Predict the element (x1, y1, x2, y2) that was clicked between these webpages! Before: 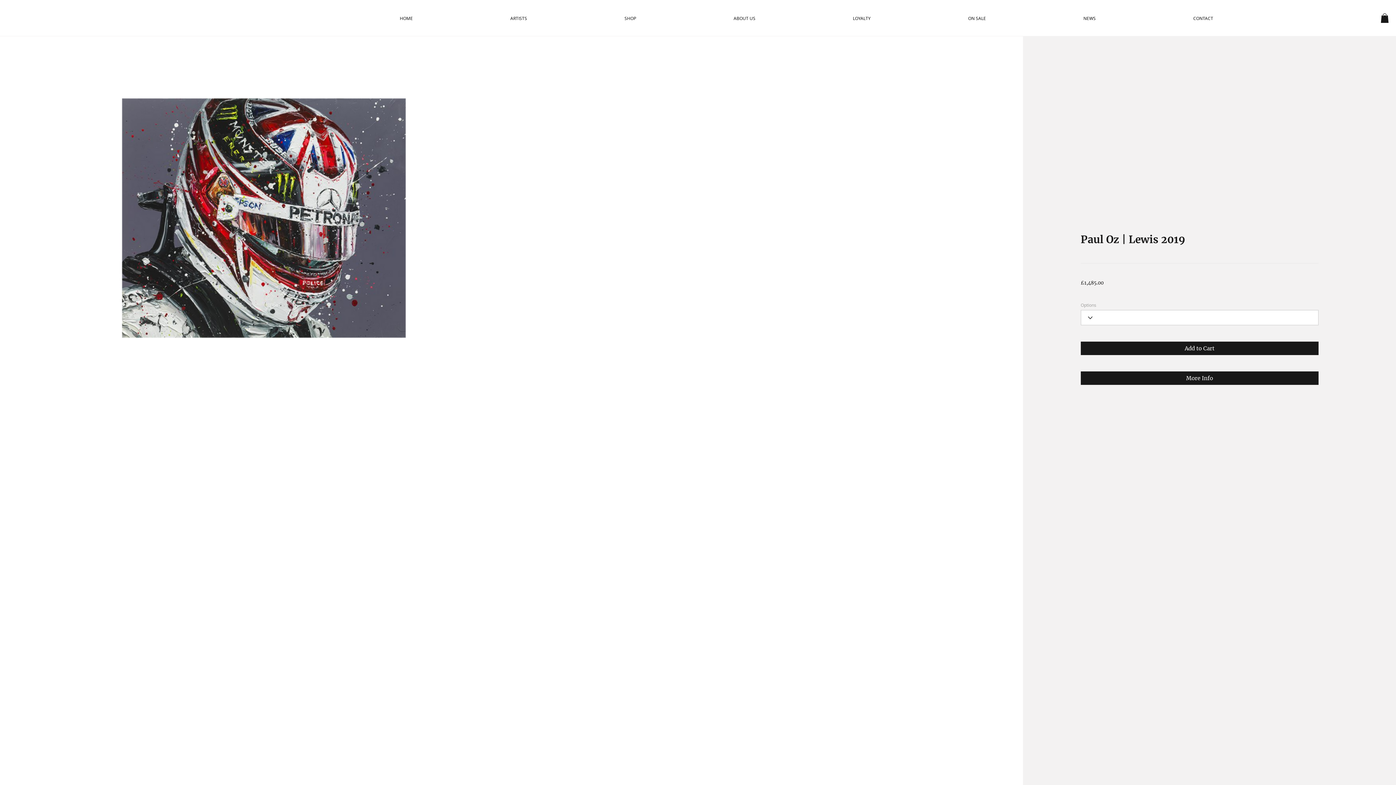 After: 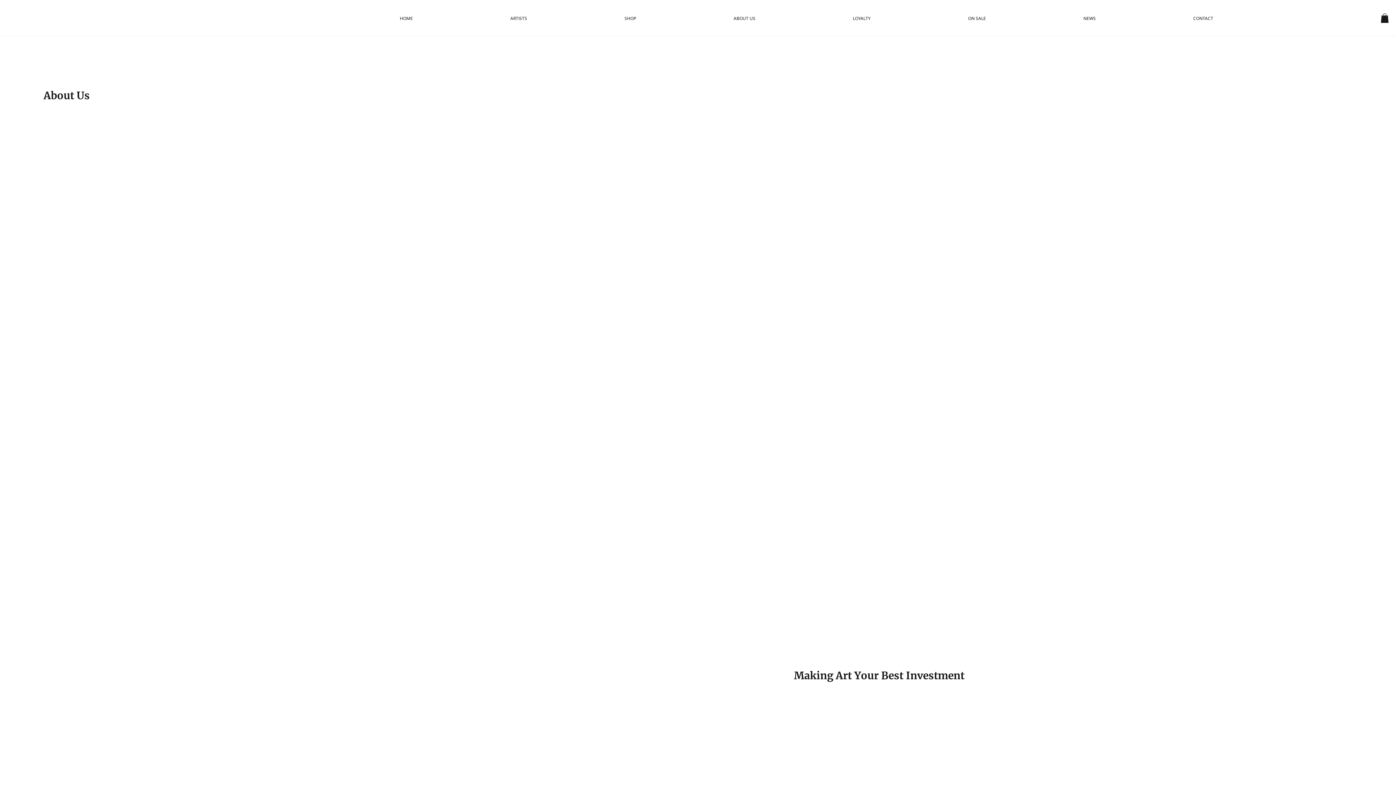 Action: bbox: (686, 11, 802, 24) label: ABOUT US